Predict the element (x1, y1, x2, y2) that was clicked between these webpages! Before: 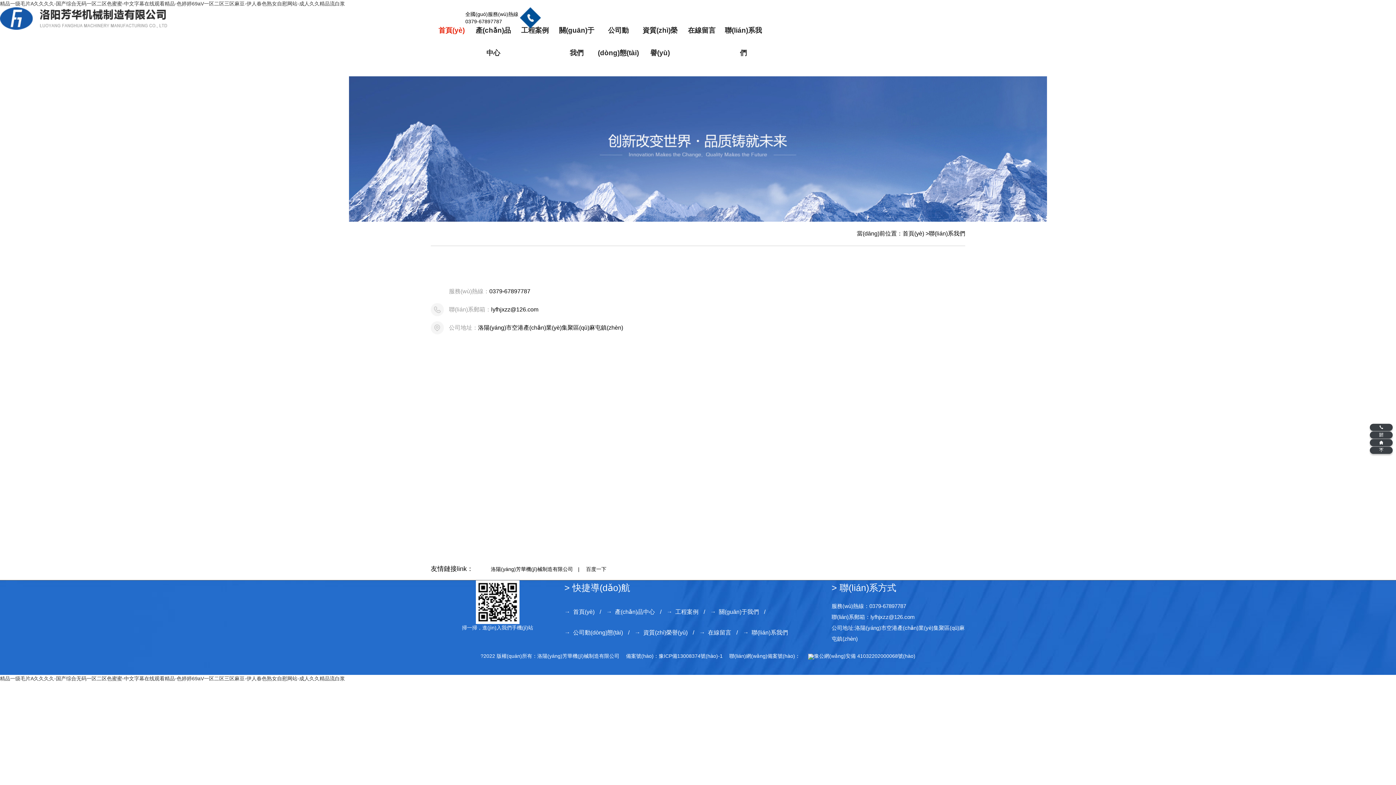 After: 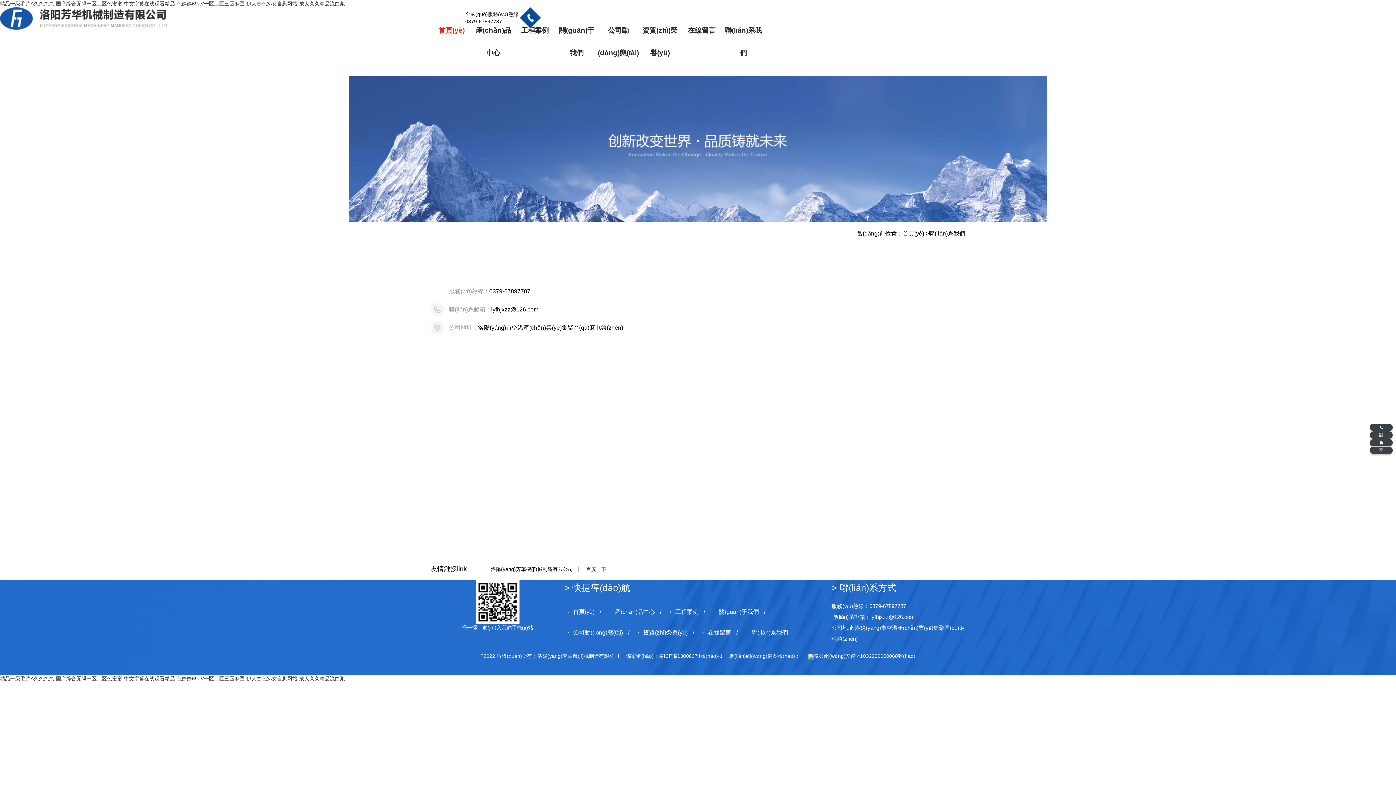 Action: bbox: (929, 230, 965, 236) label: 聯(lián)系我們